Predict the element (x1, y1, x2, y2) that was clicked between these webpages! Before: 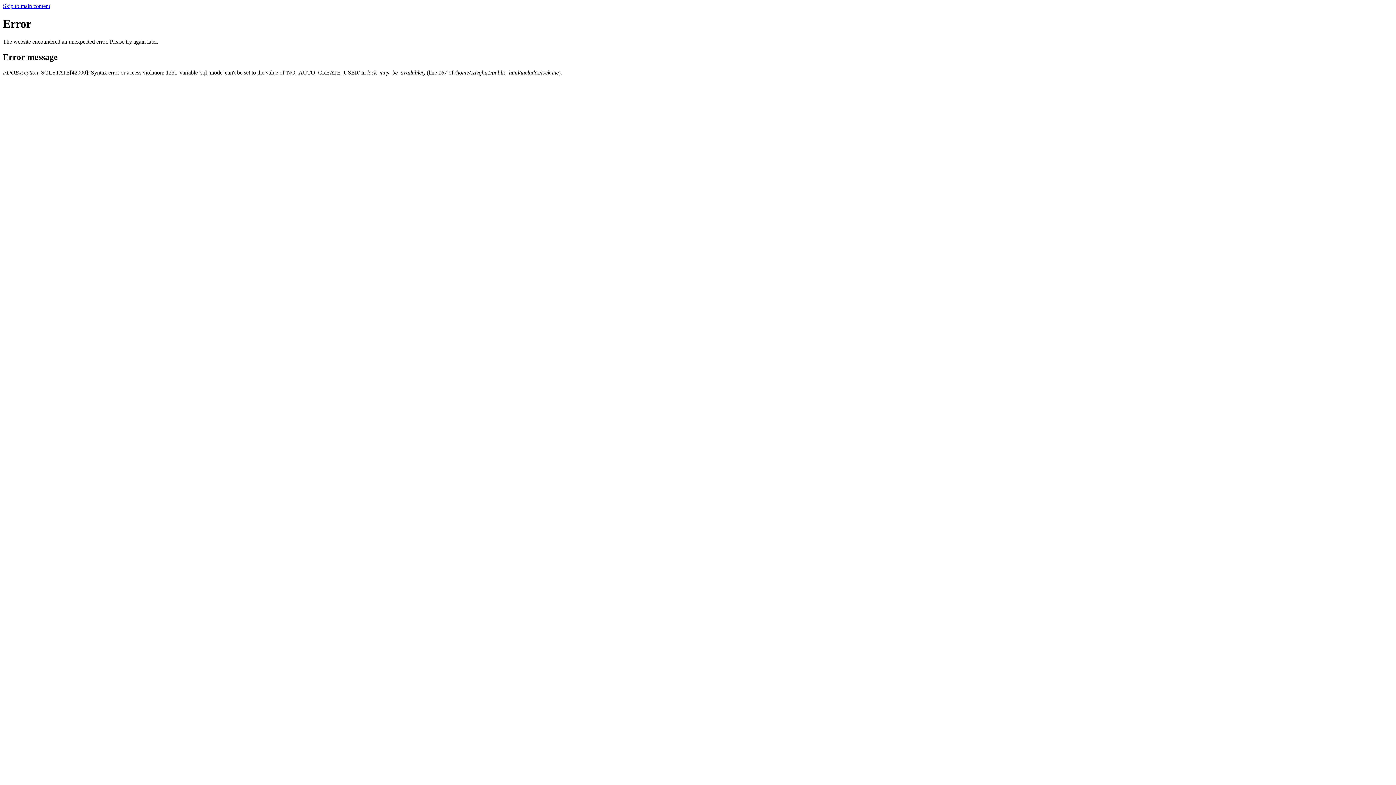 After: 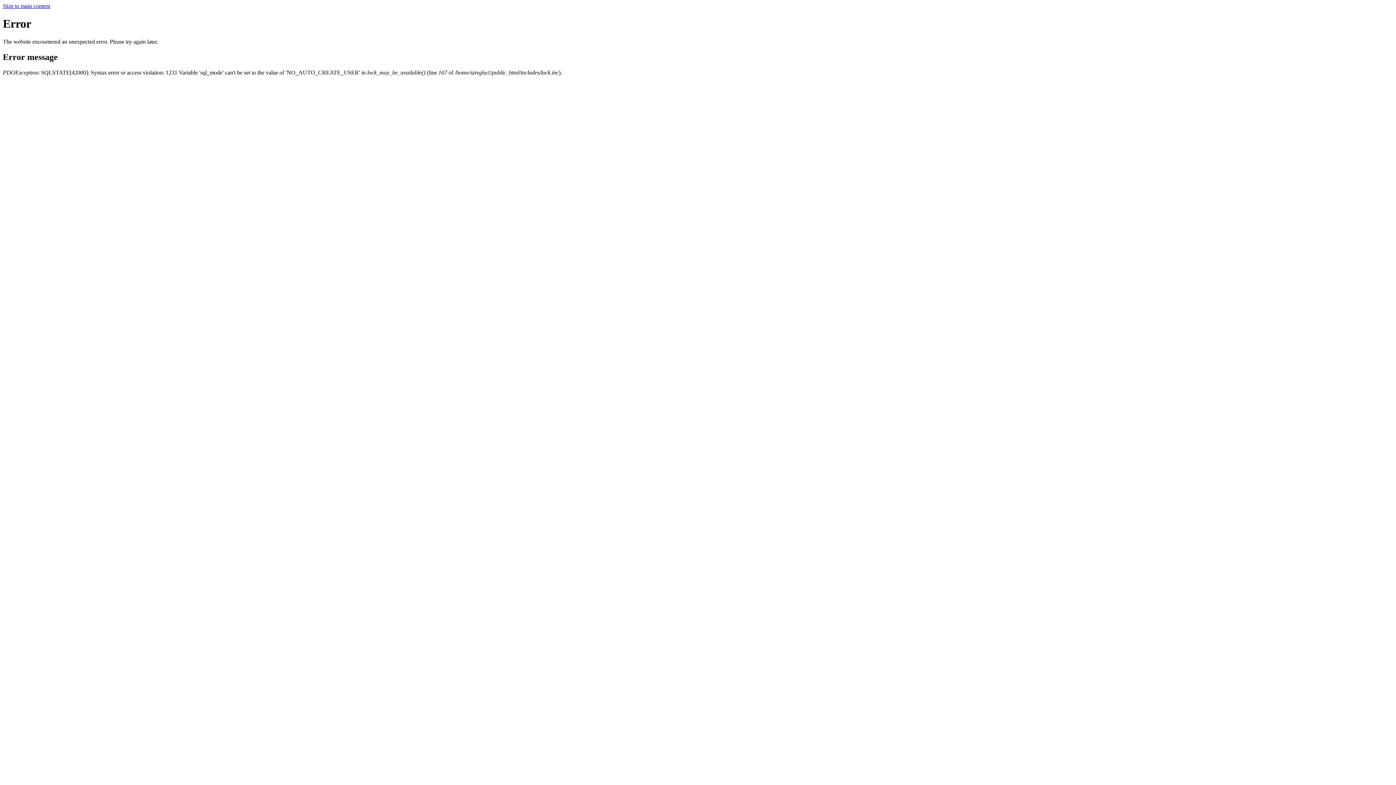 Action: label: Skip to main content bbox: (2, 2, 50, 9)